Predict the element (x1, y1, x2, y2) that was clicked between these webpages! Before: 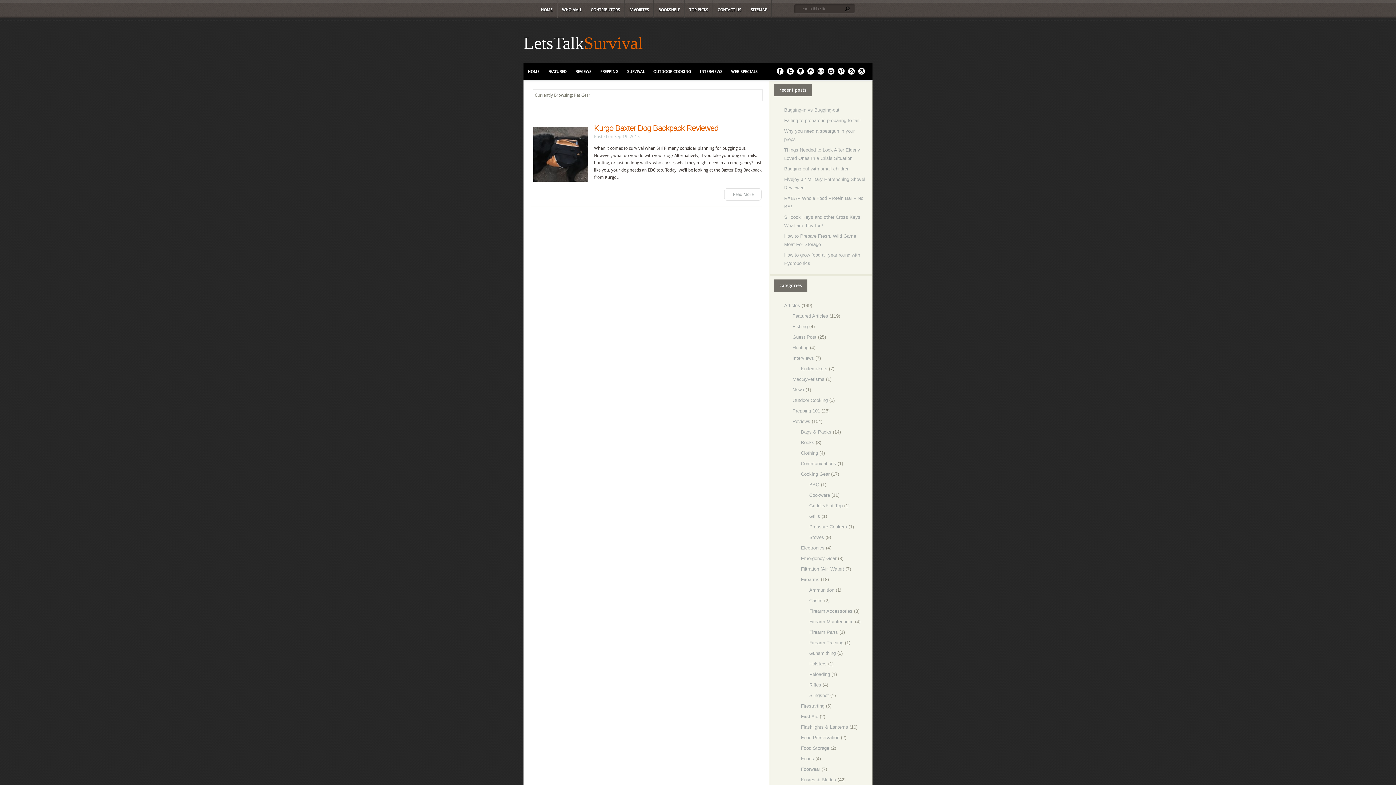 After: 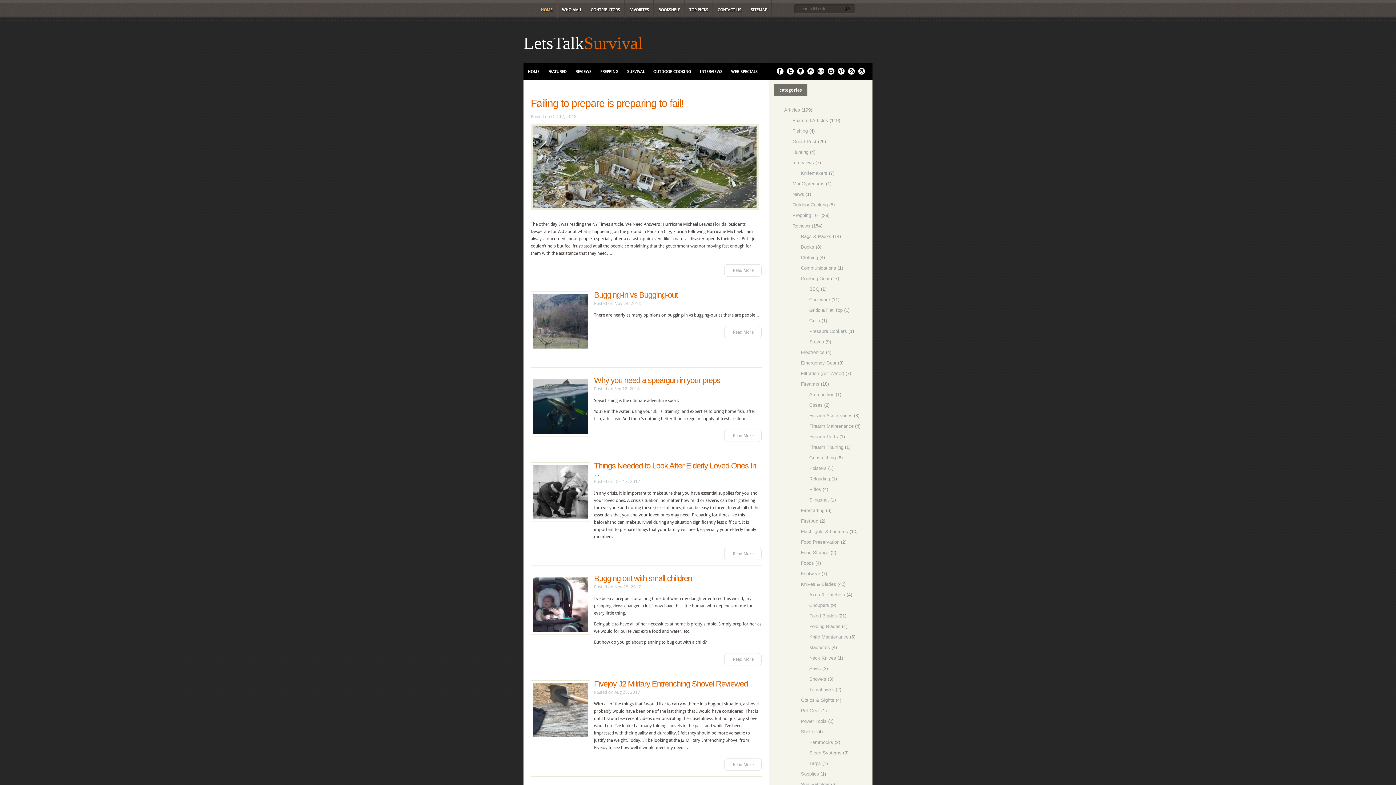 Action: bbox: (523, 63, 544, 80) label: HOME